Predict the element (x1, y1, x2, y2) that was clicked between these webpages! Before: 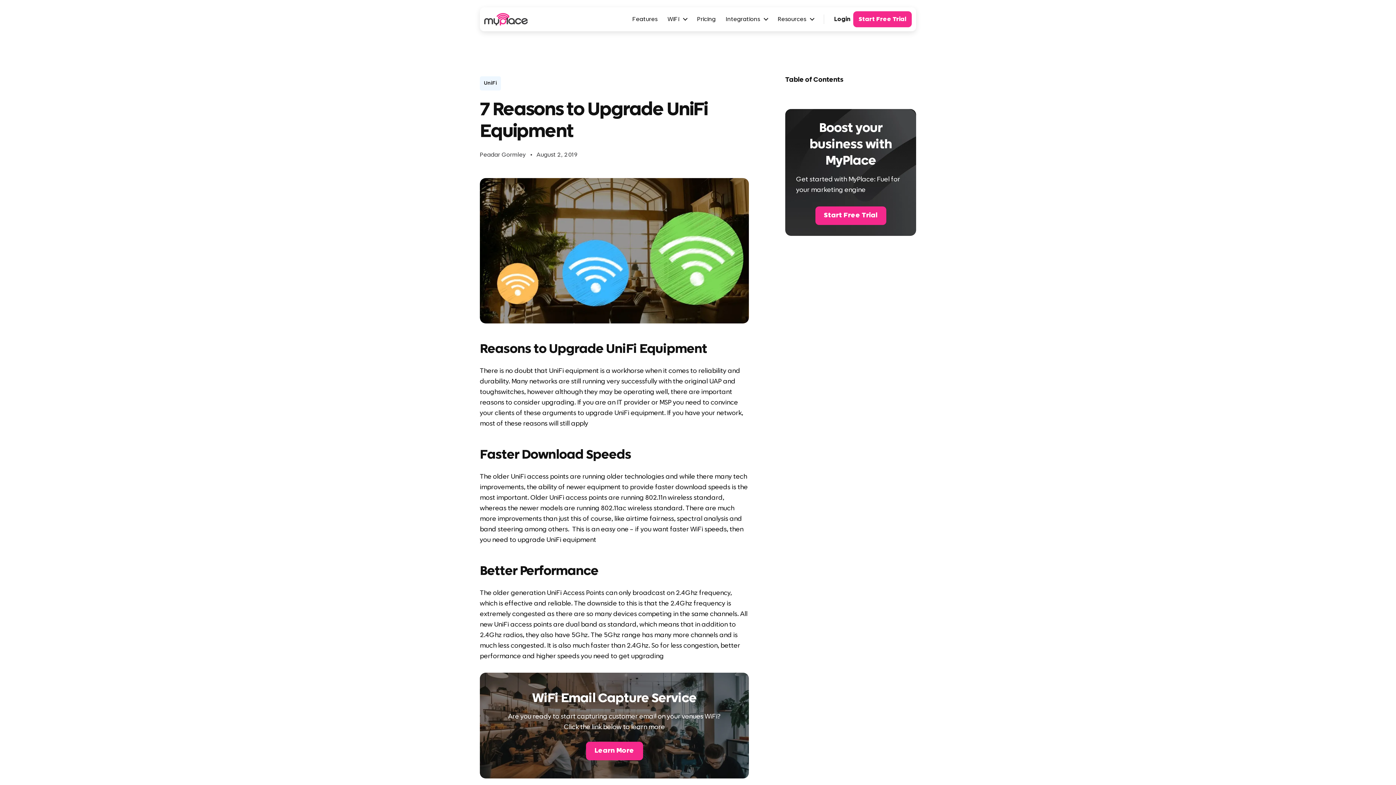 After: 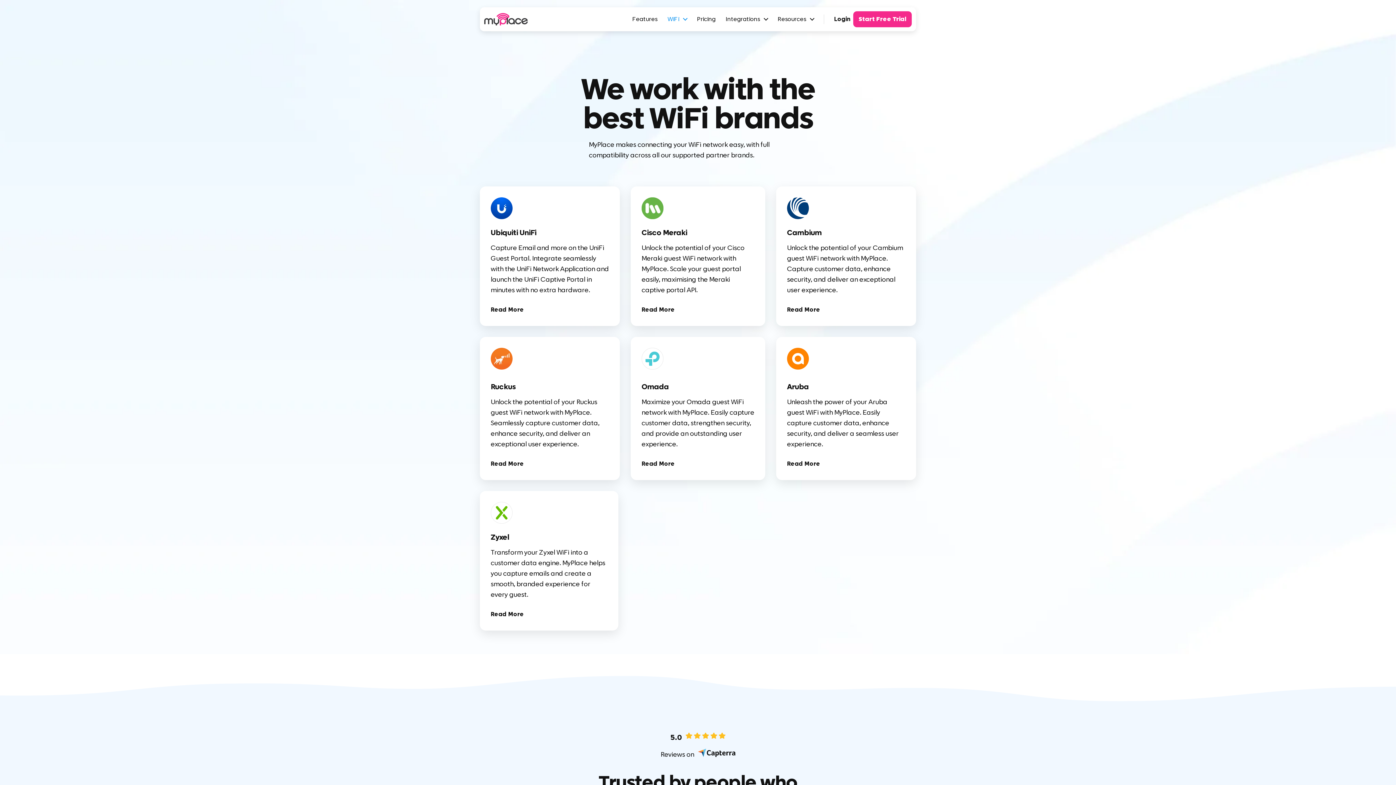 Action: bbox: (667, 10, 684, 27) label: WiFi